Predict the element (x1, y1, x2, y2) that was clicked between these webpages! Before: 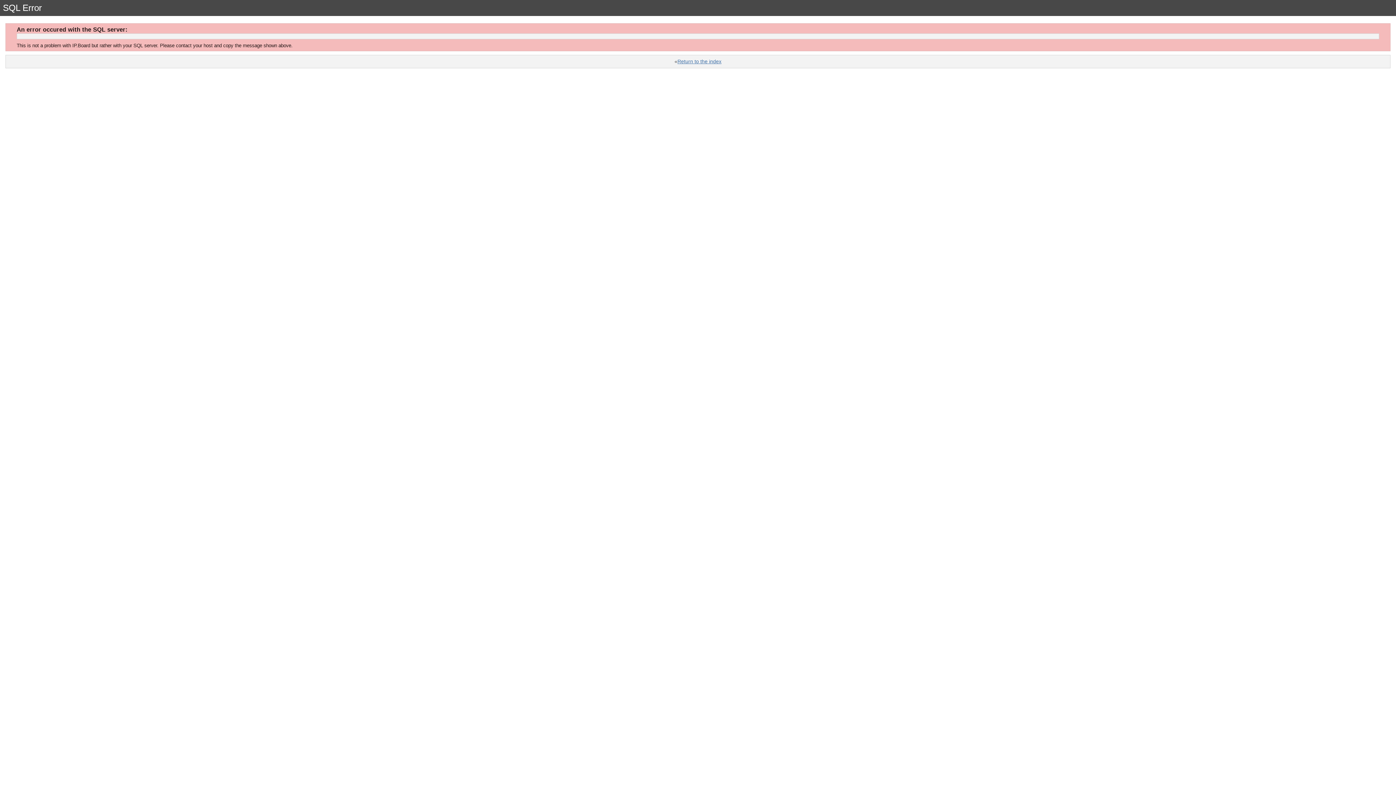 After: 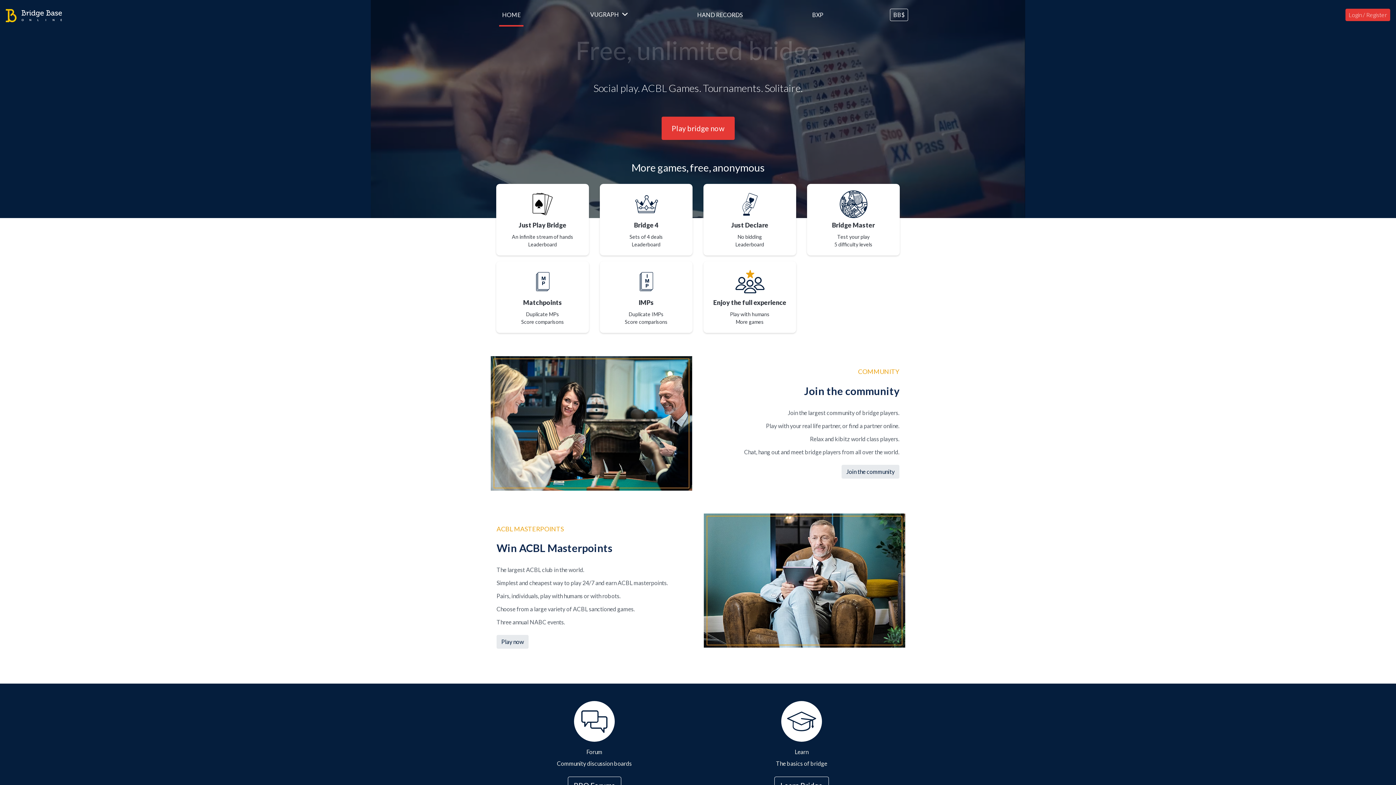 Action: label: Return to the index bbox: (677, 58, 721, 64)